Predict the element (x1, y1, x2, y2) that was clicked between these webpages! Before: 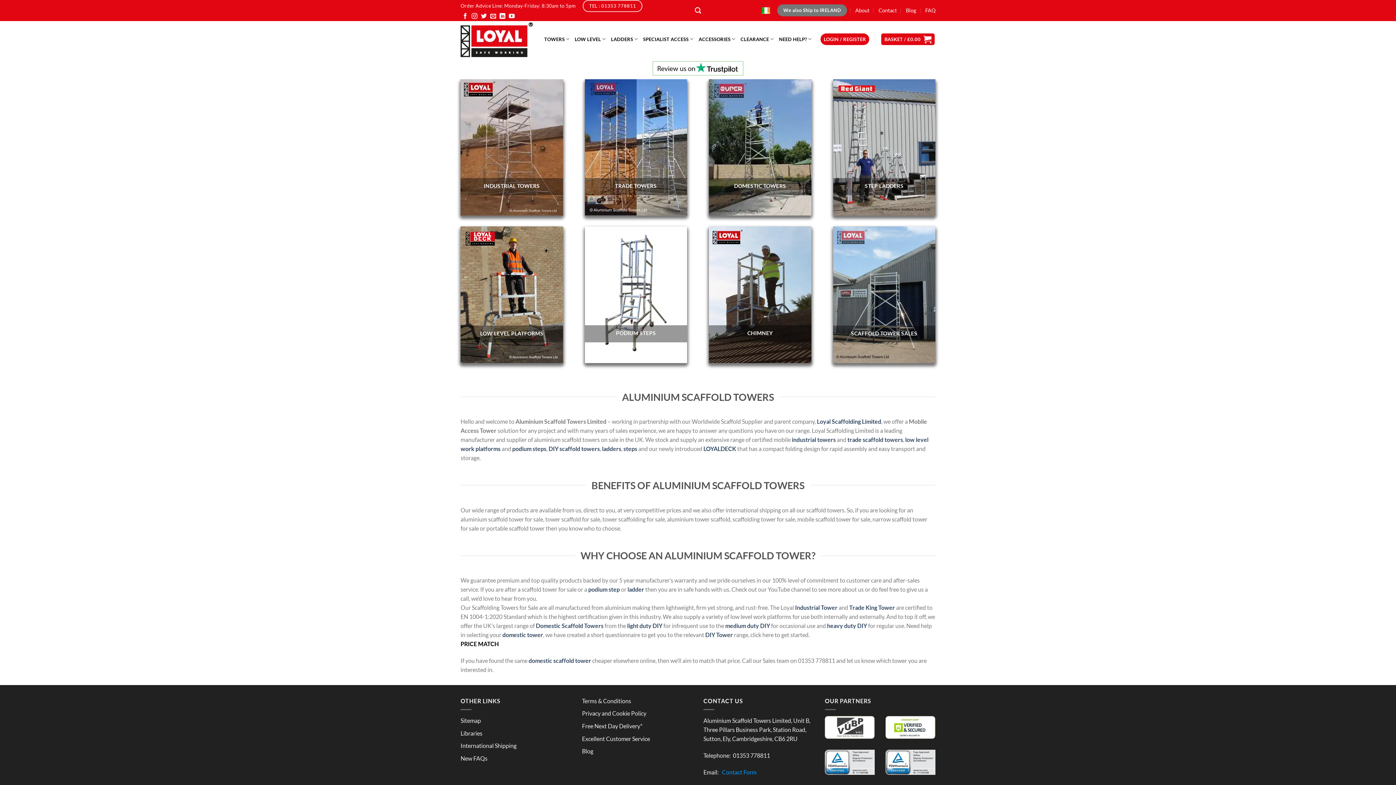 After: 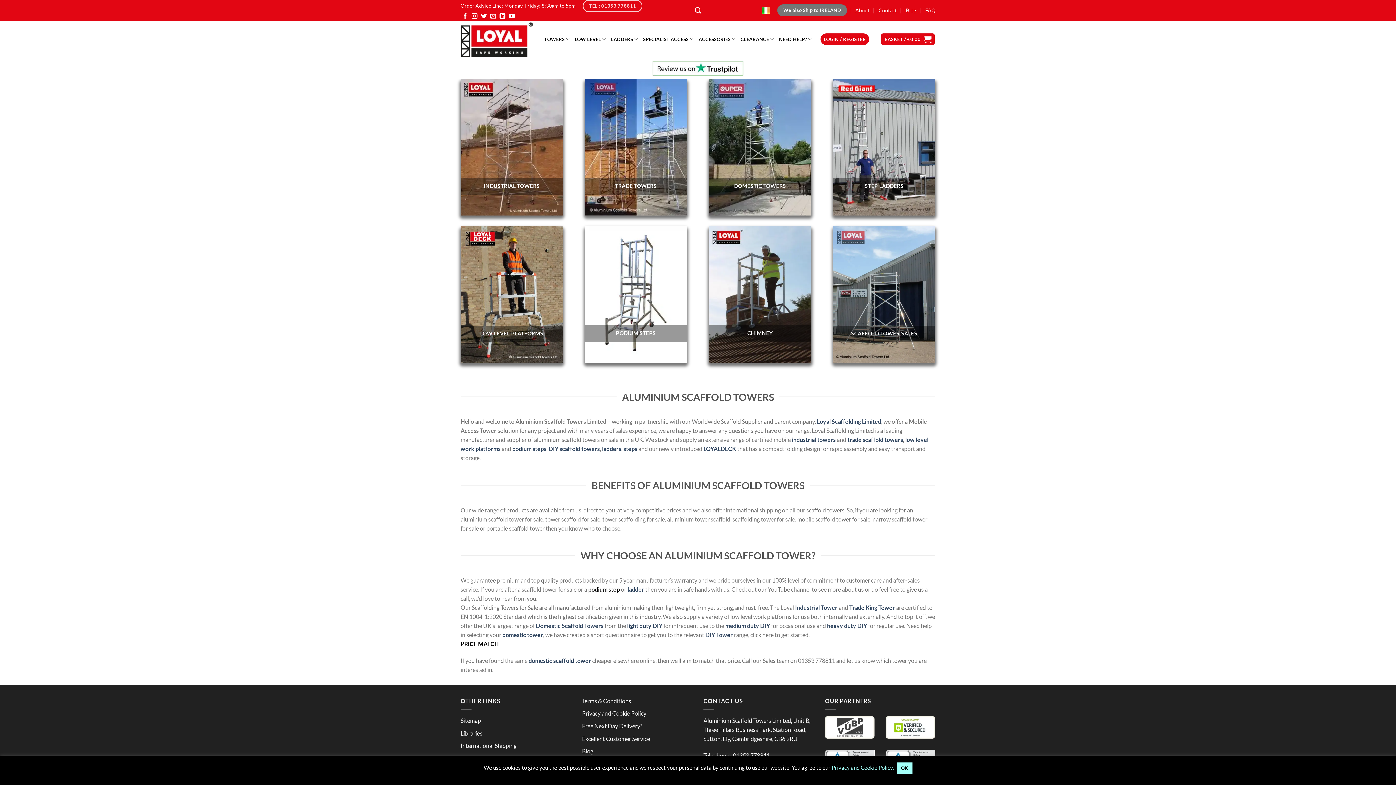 Action: label: podium step bbox: (588, 586, 620, 593)